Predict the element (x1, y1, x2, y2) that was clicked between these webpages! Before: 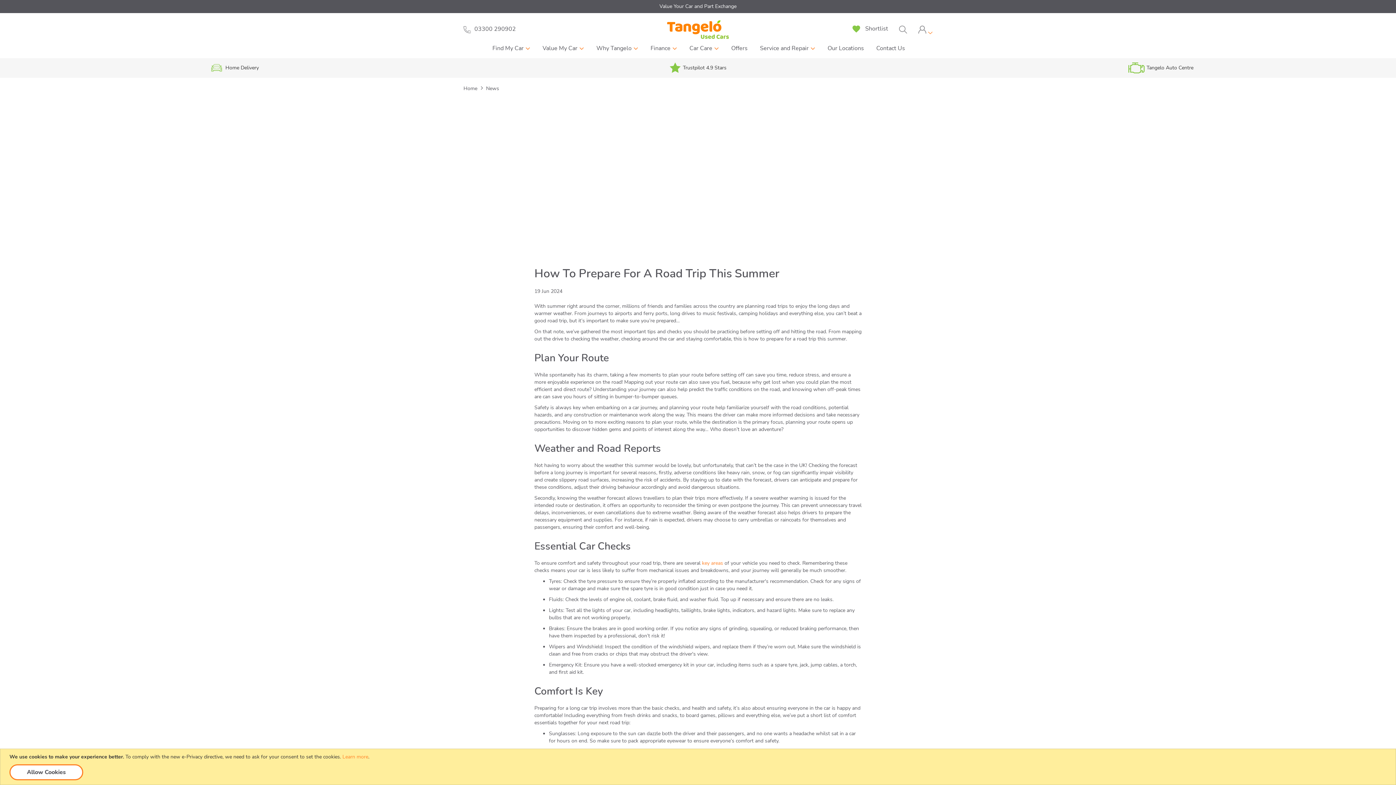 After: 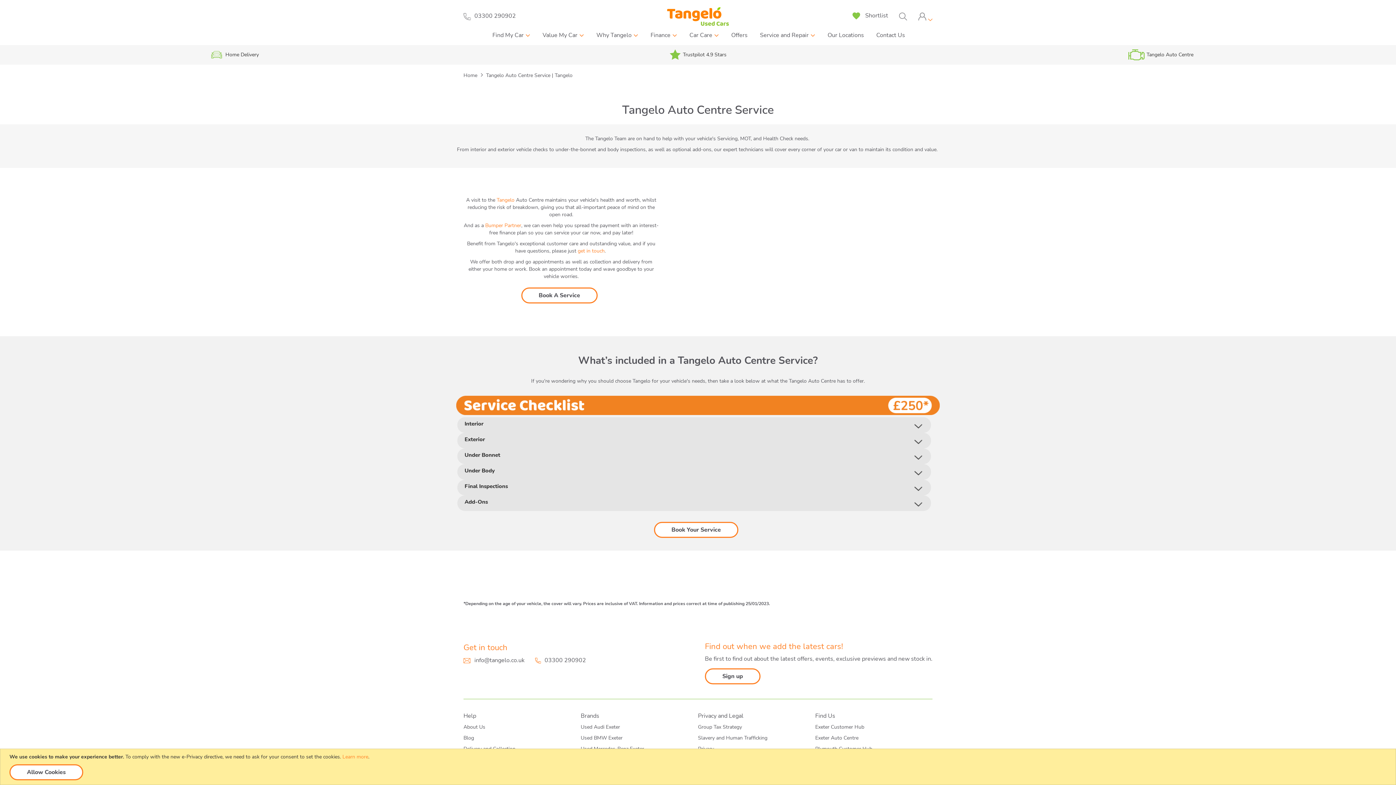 Action: bbox: (753, 38, 820, 57) label: Service and Repair